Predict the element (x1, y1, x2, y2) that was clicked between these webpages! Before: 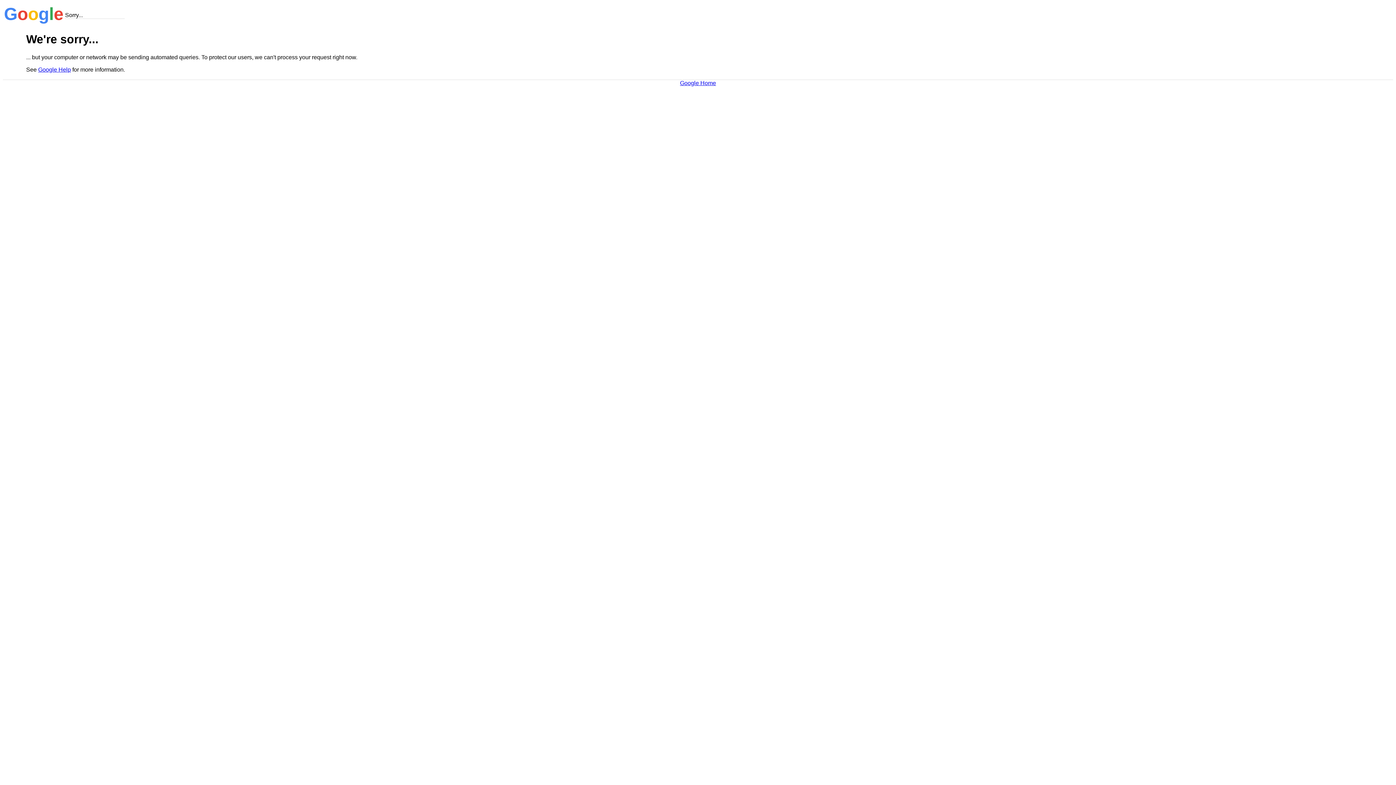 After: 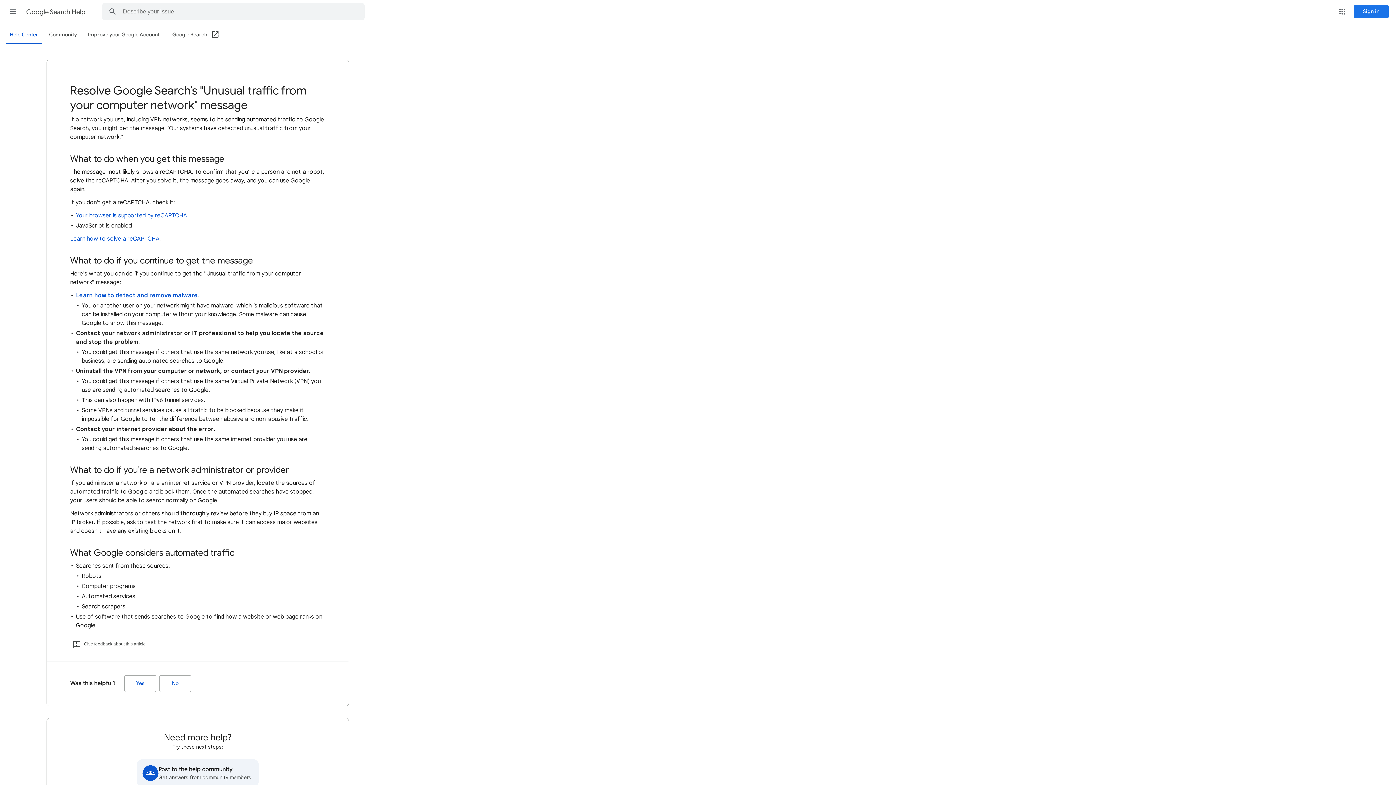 Action: label: Google Help bbox: (38, 66, 70, 72)